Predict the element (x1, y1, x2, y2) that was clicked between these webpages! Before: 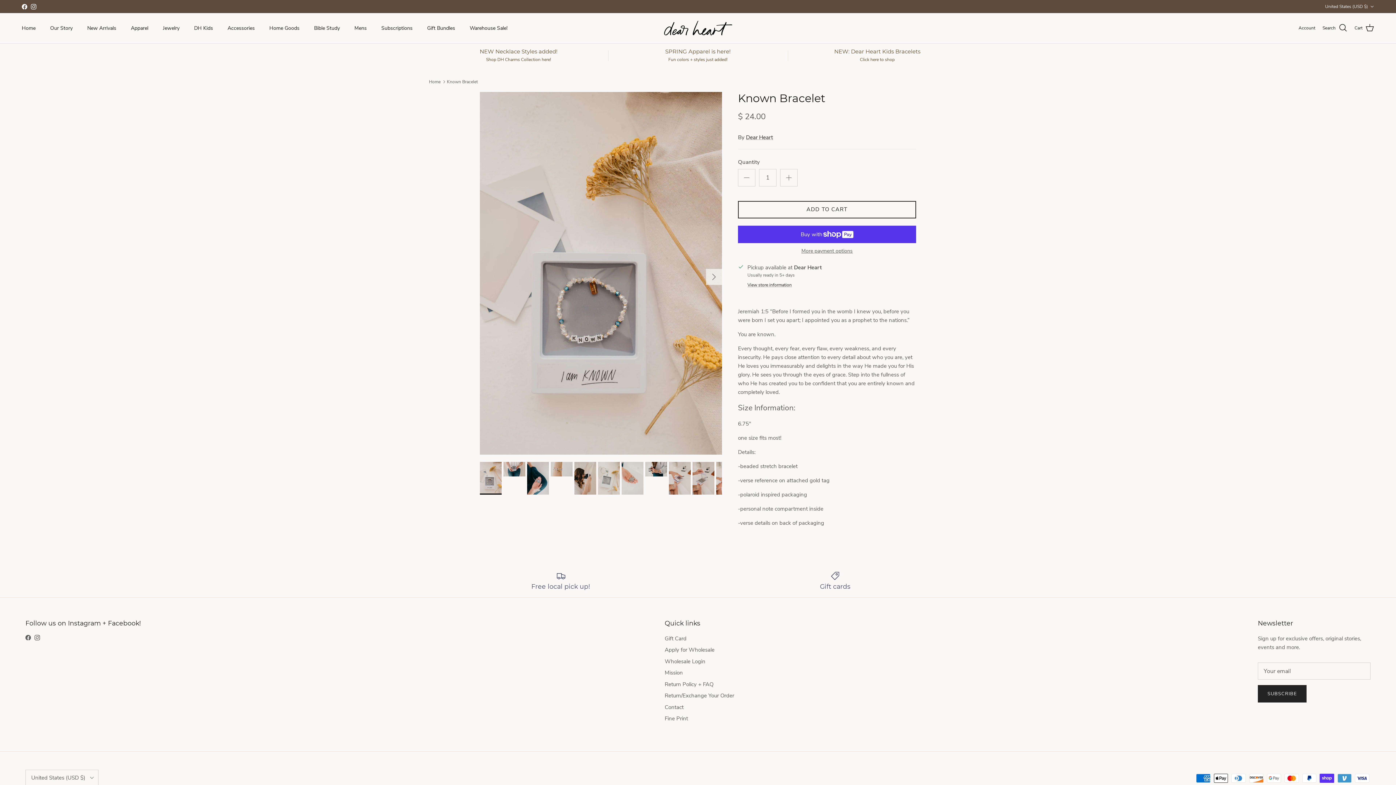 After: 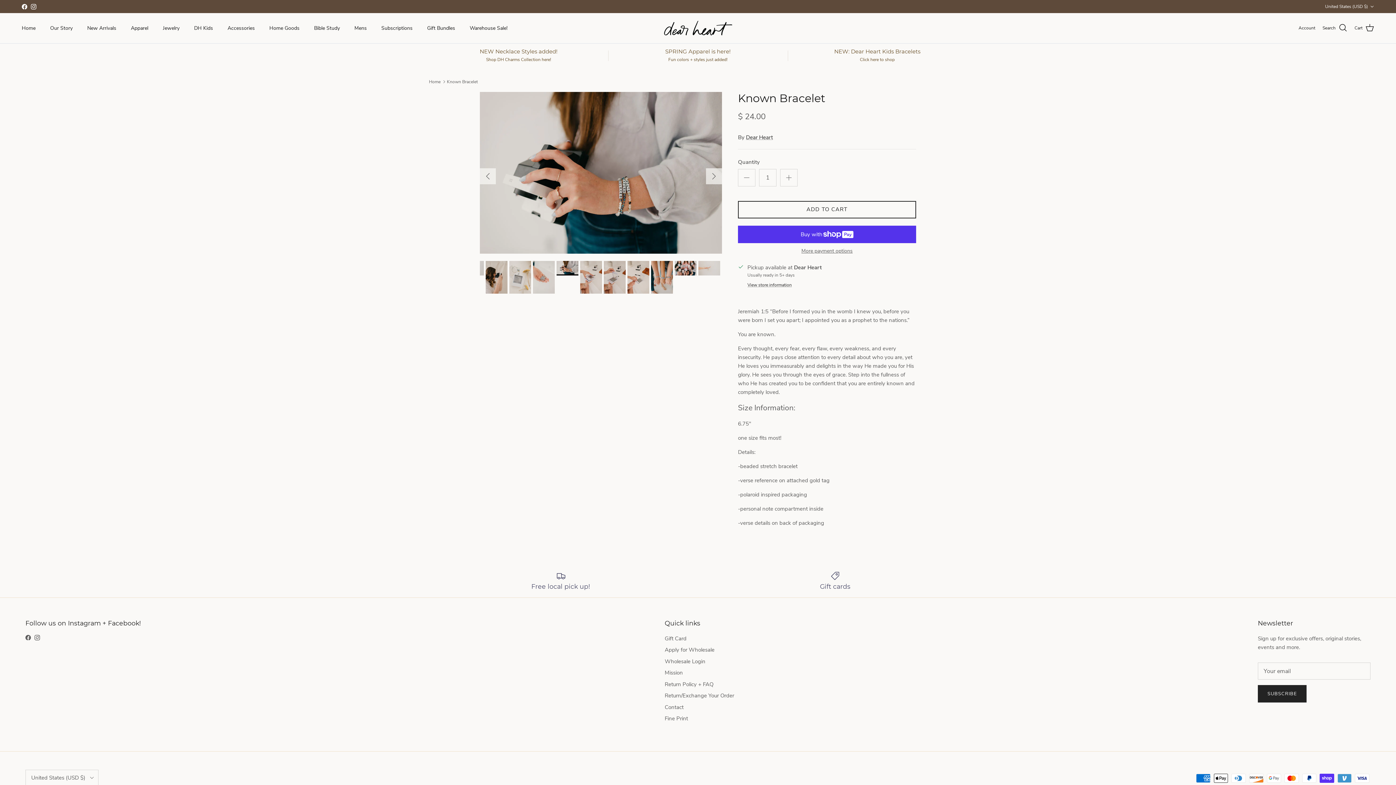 Action: bbox: (645, 462, 667, 476)